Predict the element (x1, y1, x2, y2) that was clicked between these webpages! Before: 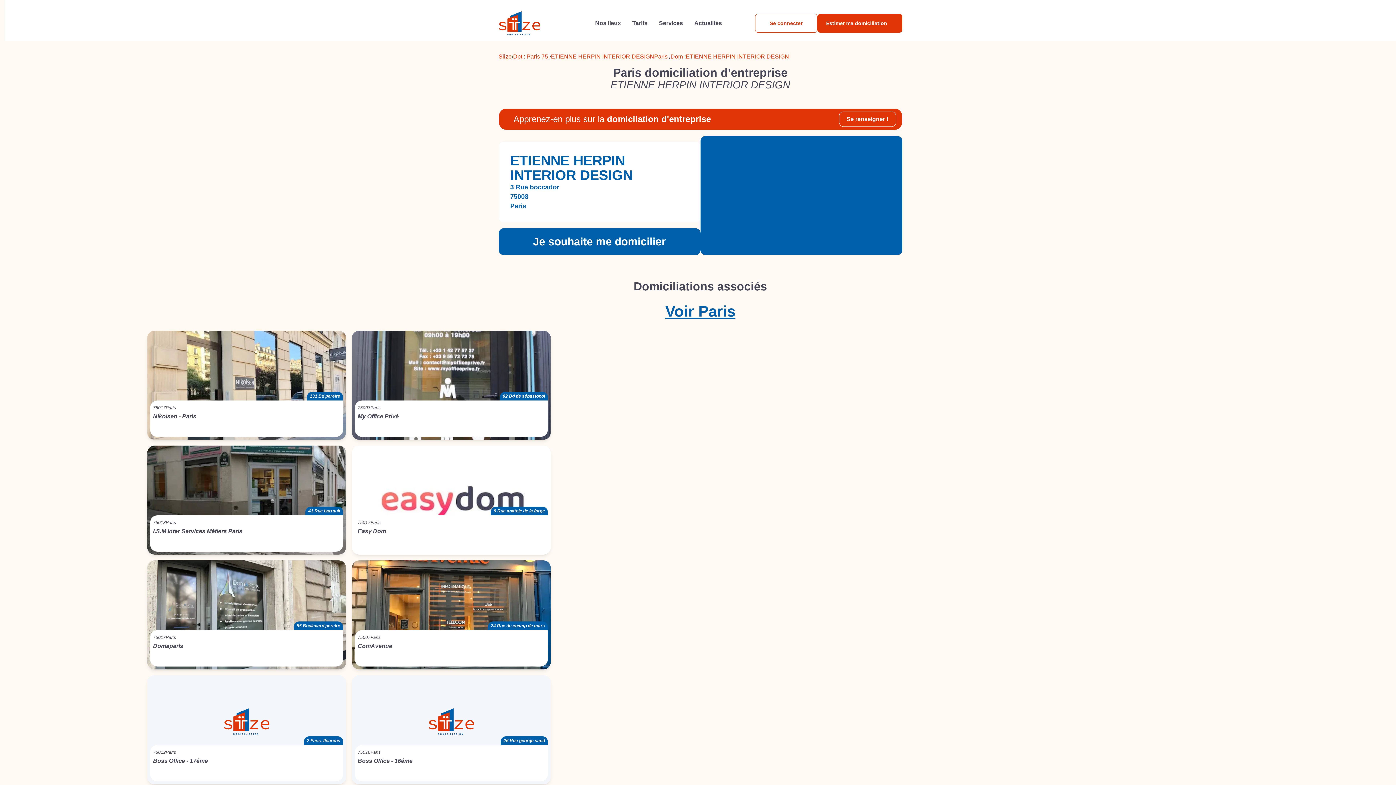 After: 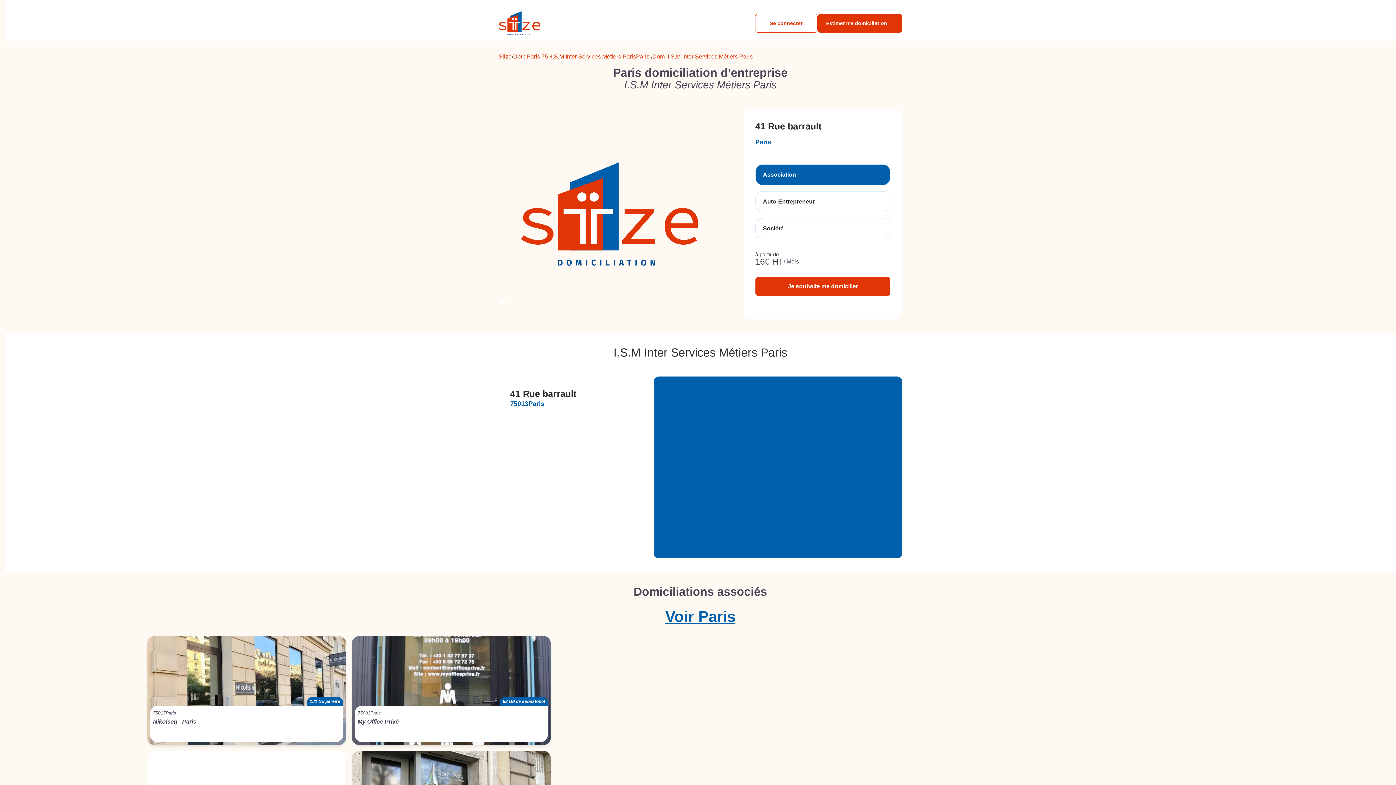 Action: bbox: (147, 445, 346, 554) label: 41 Rue barrault

75013

Paris

I.S.M Inter Services Métiers Paris